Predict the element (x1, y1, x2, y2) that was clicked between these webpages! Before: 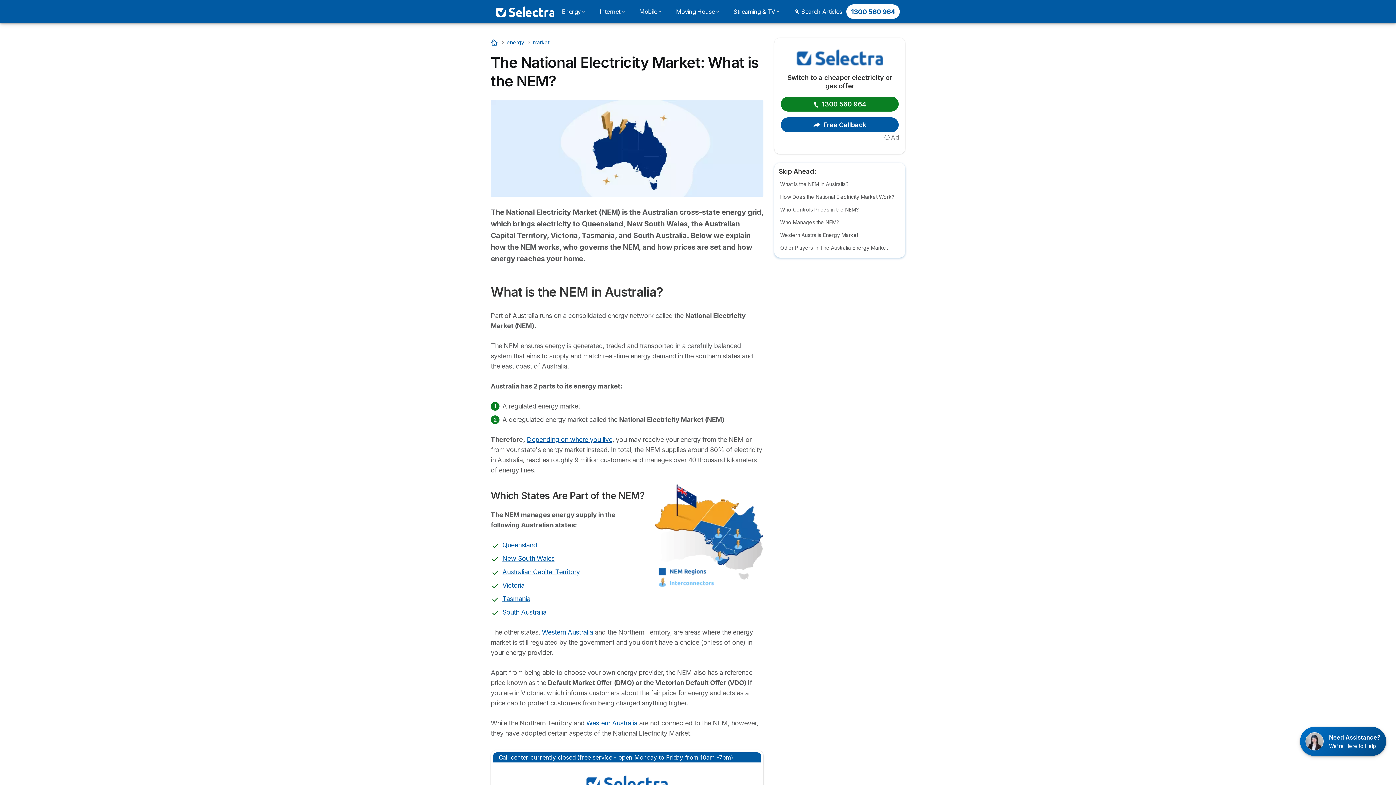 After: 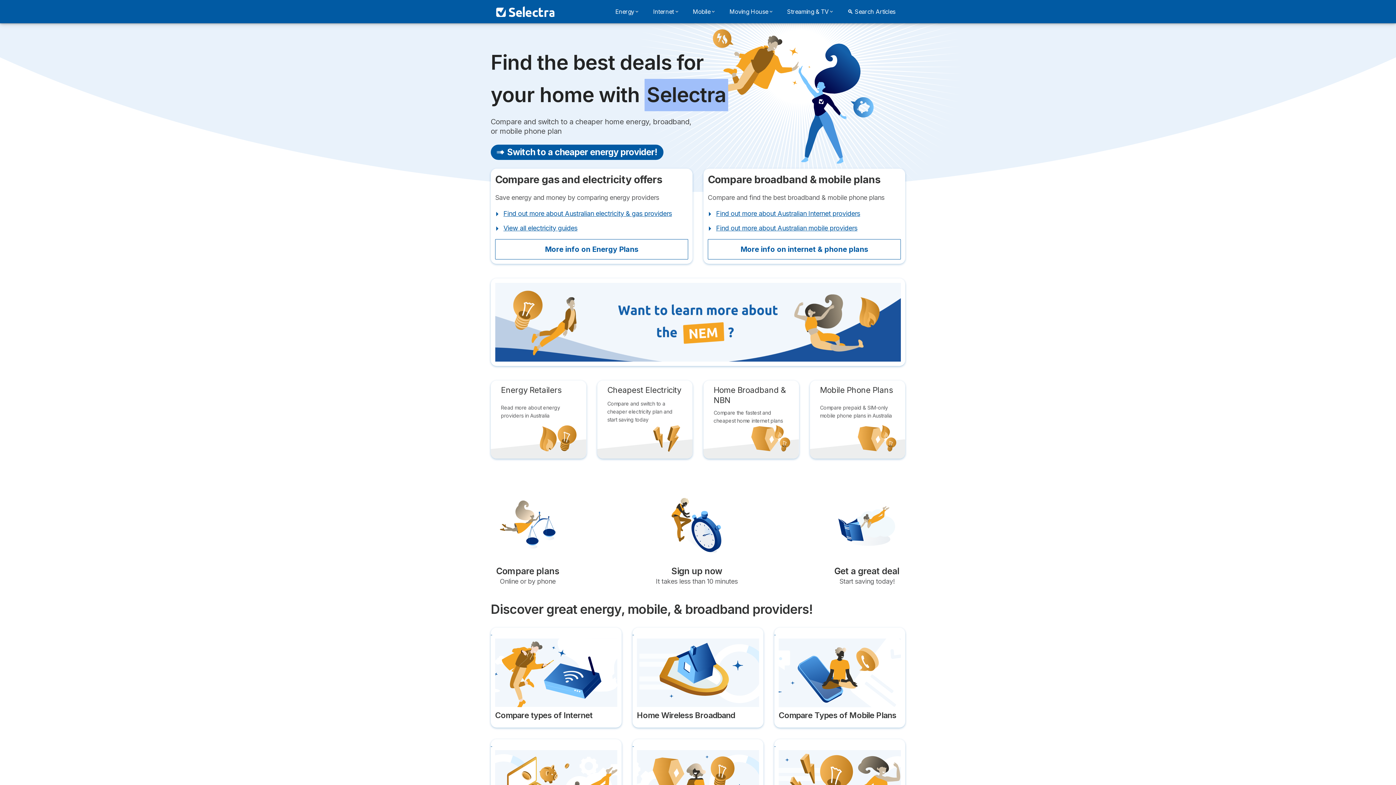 Action: label: Logo Selectra bbox: (496, 5, 554, 18)